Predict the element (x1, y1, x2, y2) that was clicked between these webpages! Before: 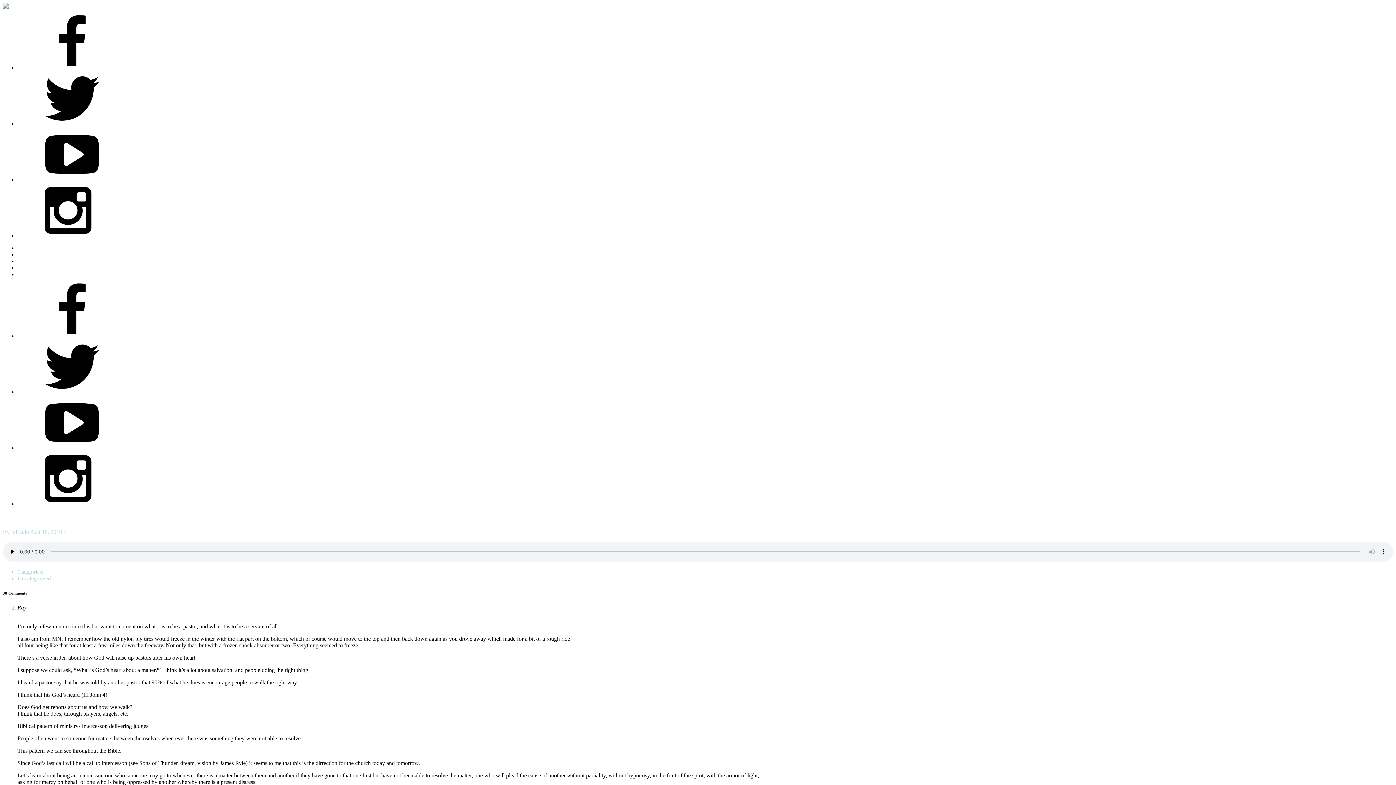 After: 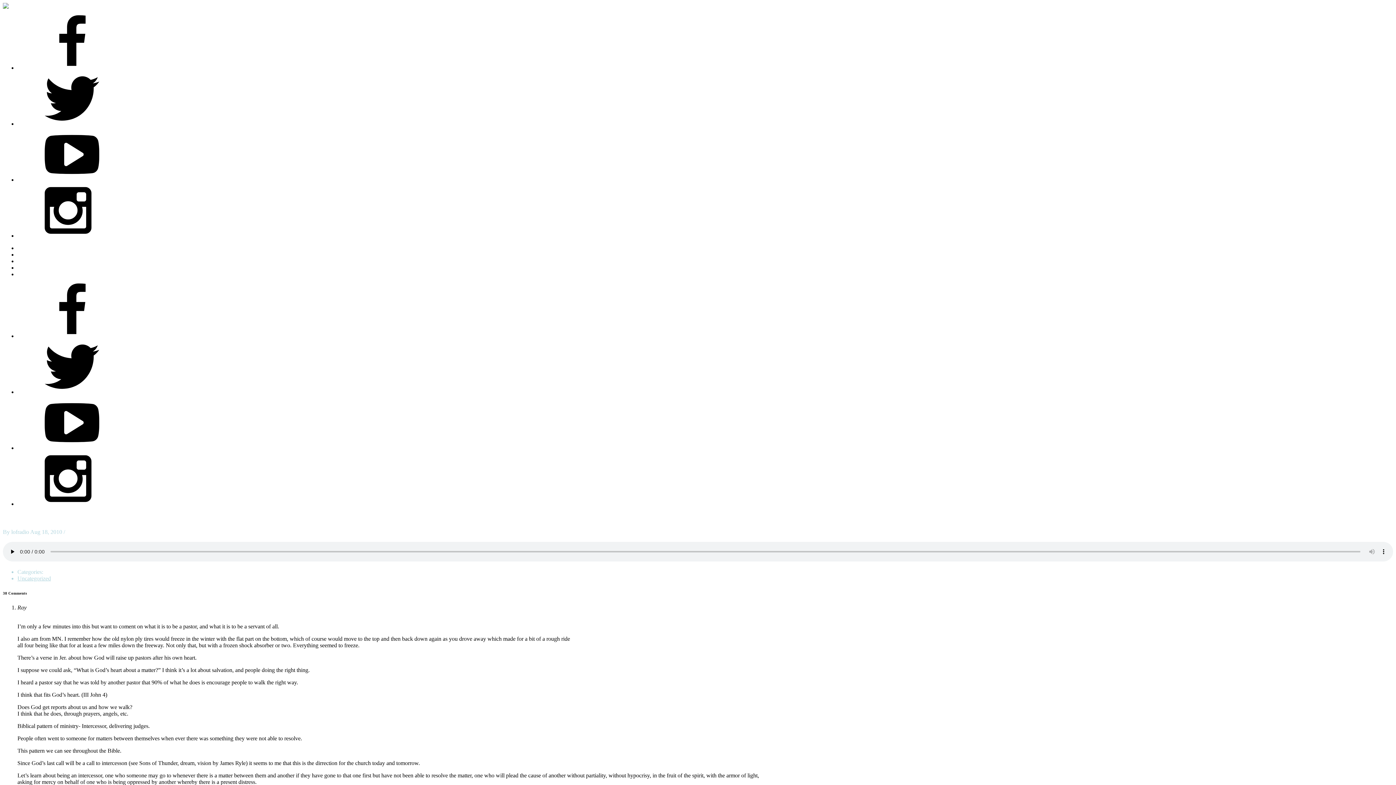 Action: bbox: (17, 501, 126, 507)